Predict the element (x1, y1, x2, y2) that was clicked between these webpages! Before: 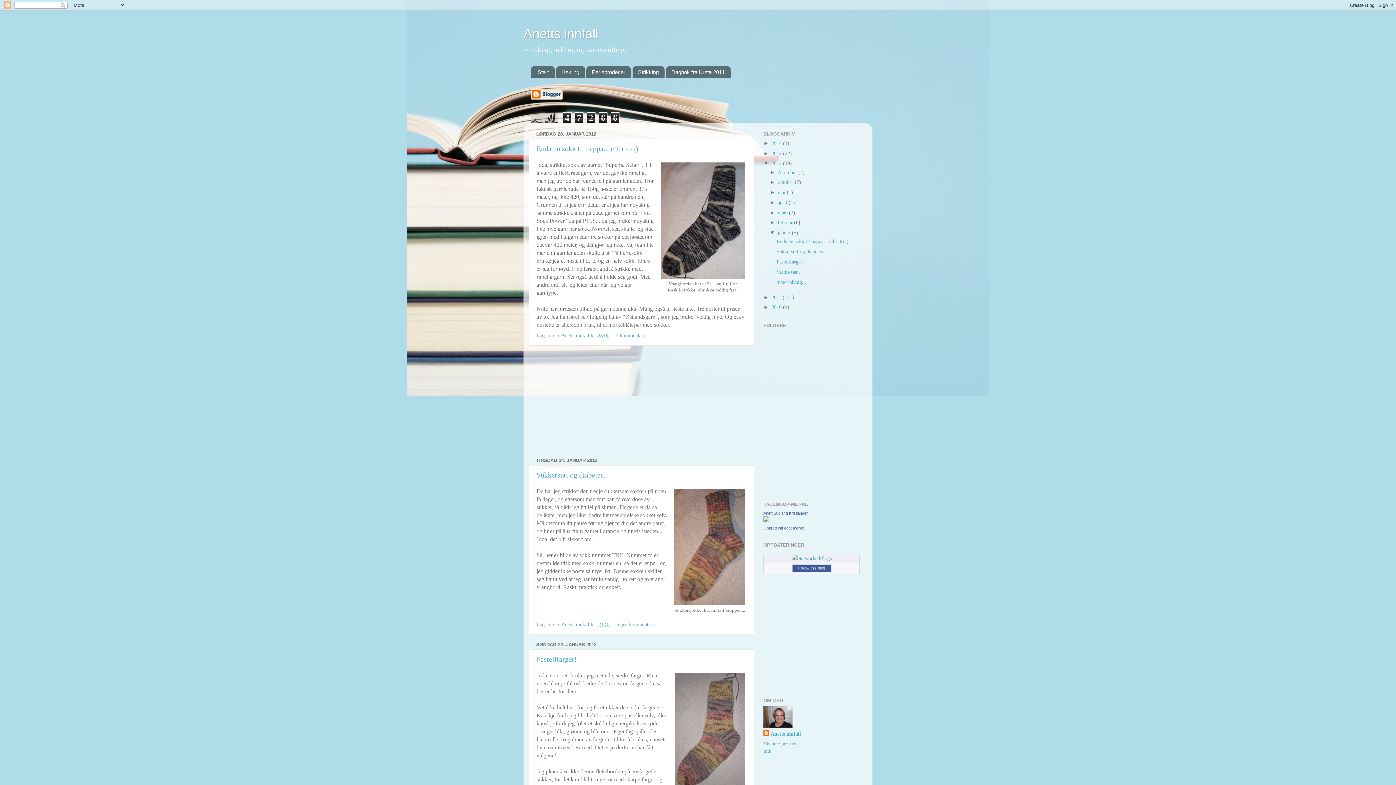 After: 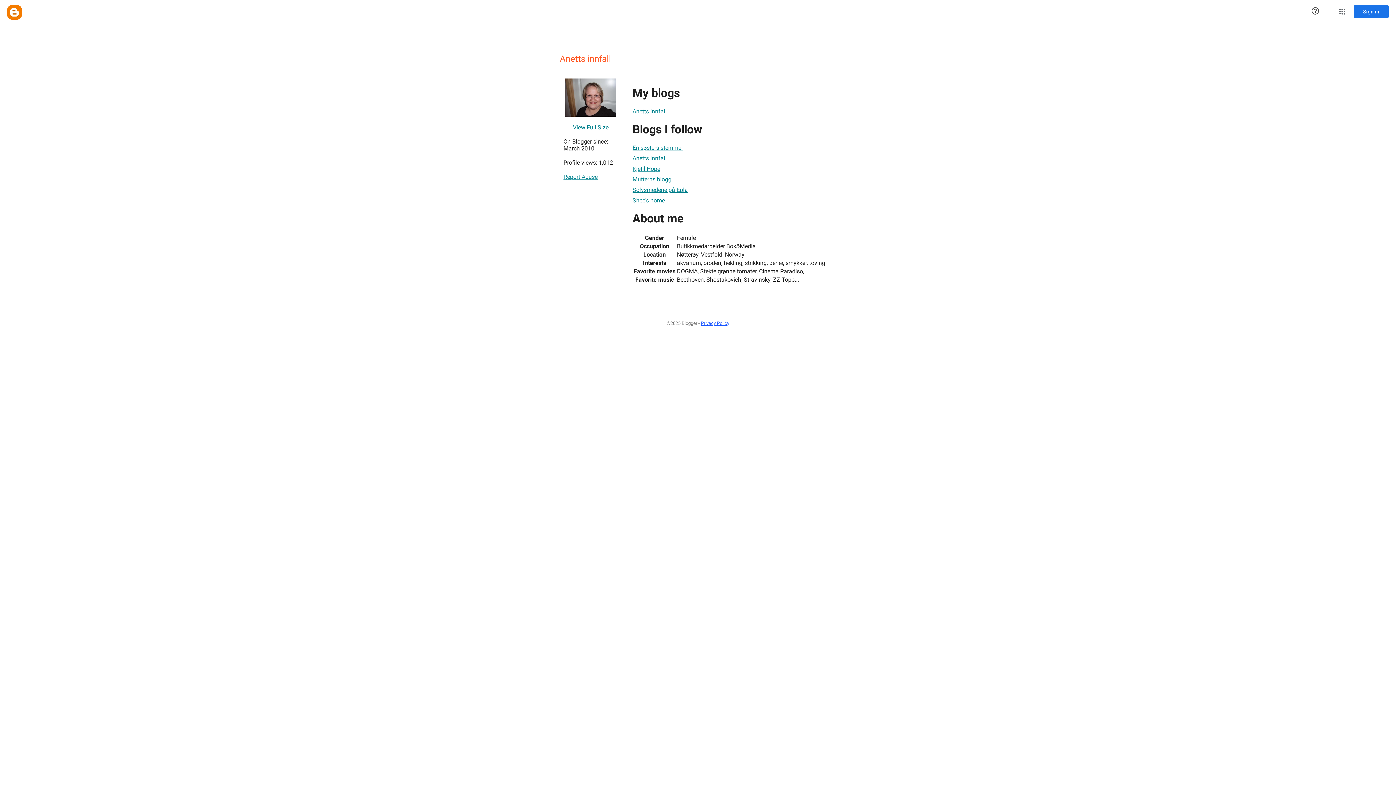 Action: bbox: (561, 621, 590, 627) label: Anetts innfall 